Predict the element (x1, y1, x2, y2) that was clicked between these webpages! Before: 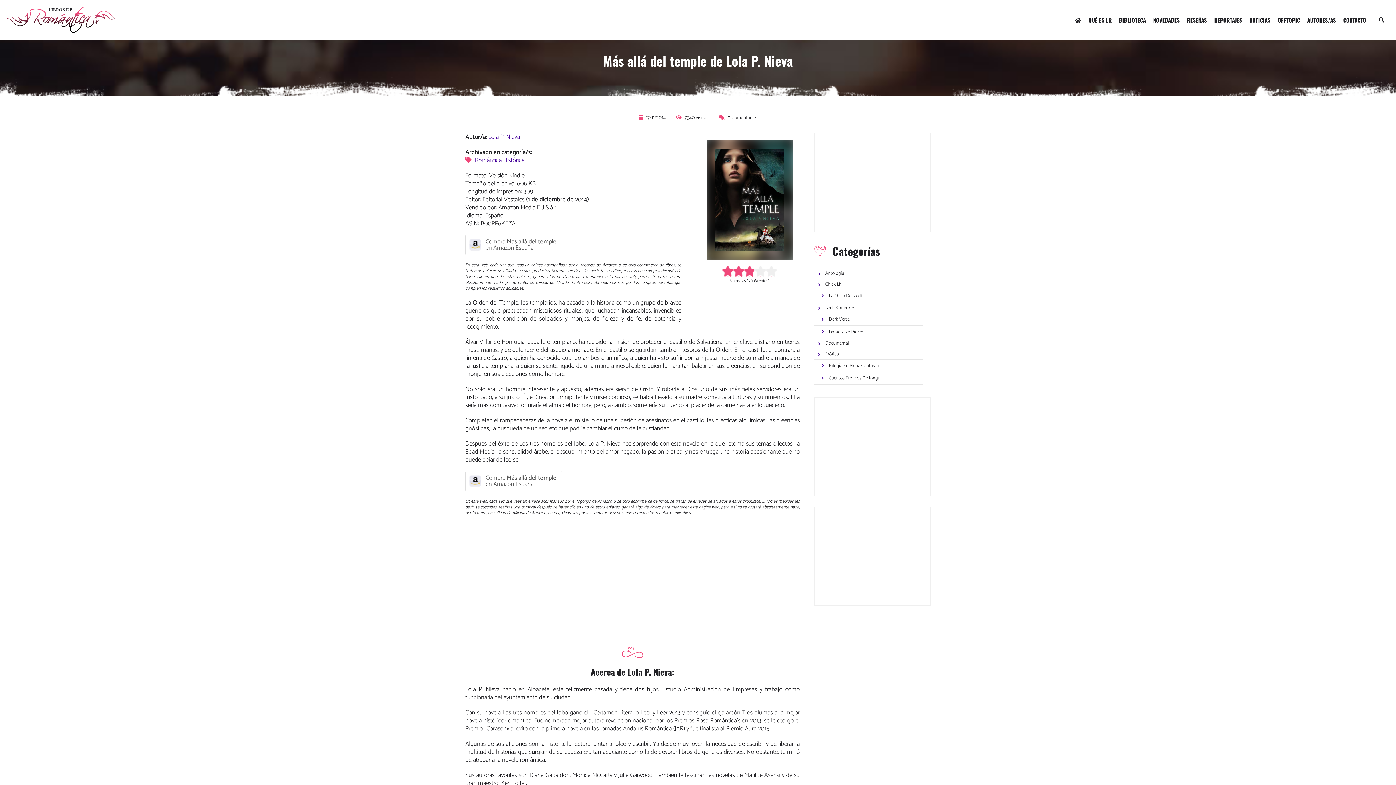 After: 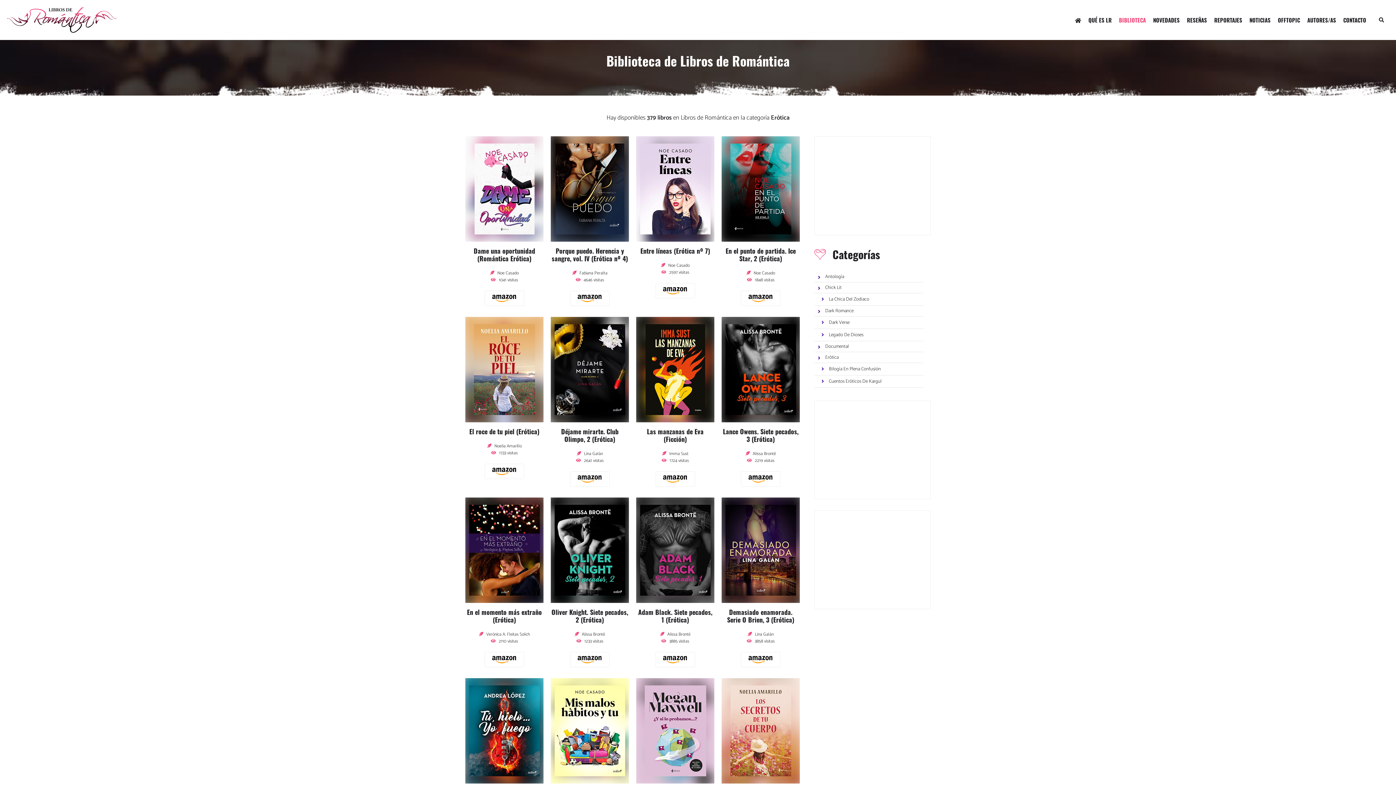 Action: bbox: (814, 349, 920, 359) label: Erótica